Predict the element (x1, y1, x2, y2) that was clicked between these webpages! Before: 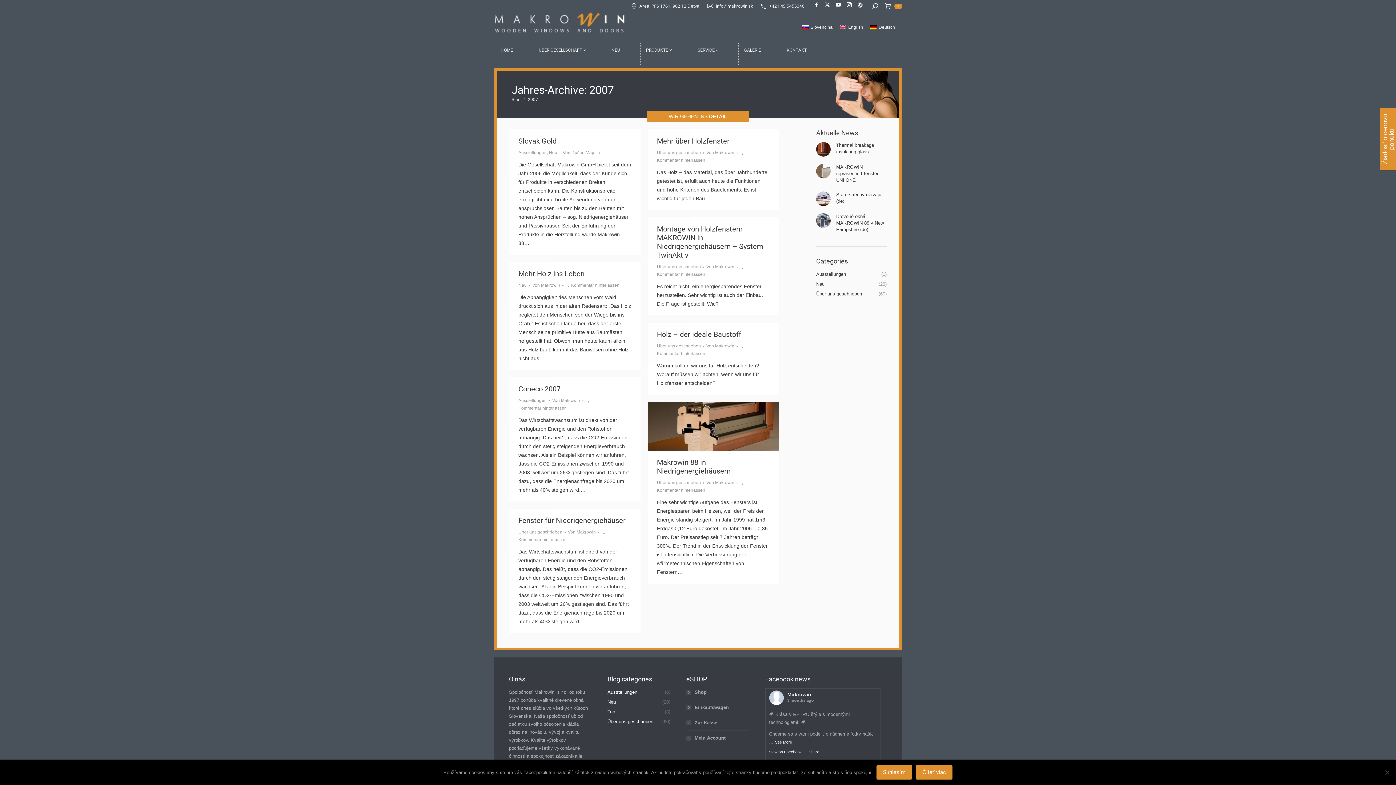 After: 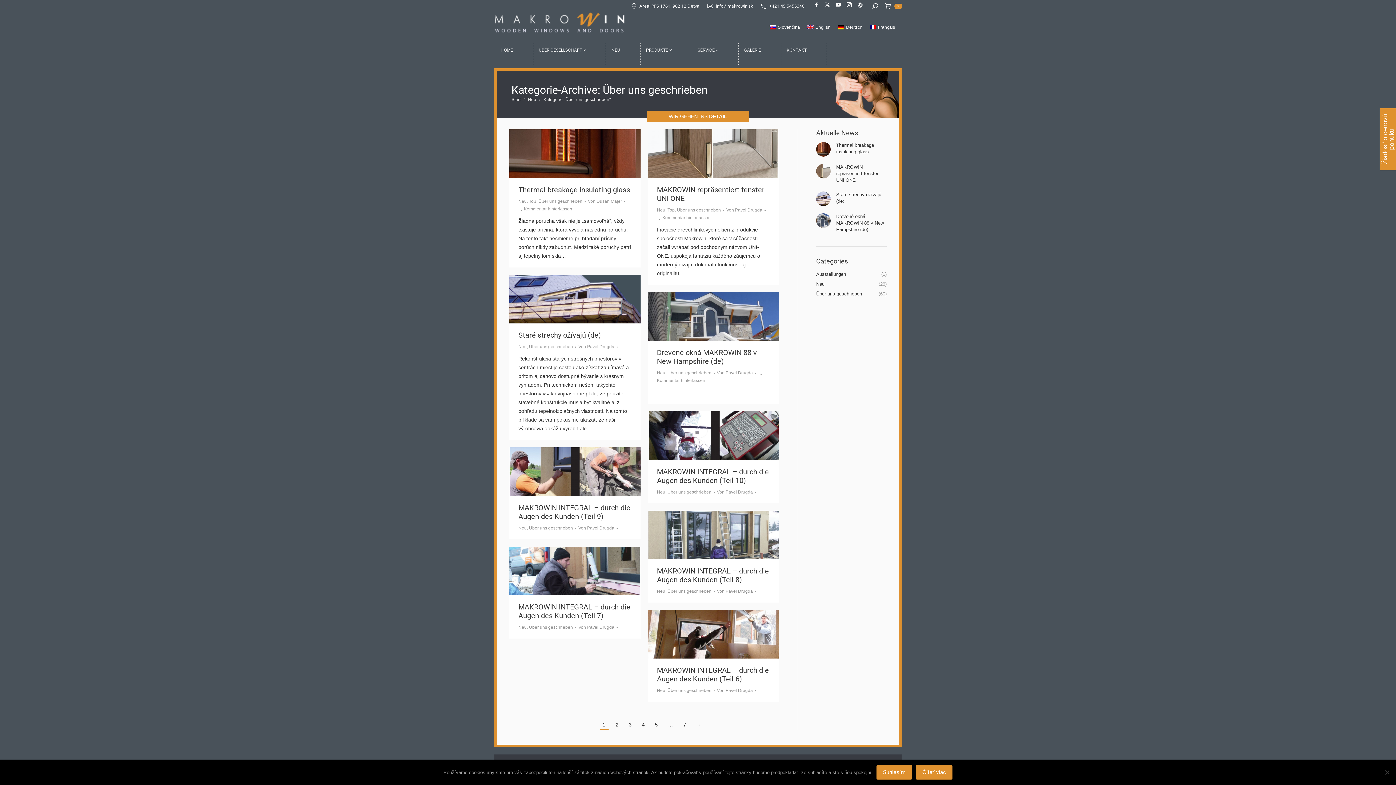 Action: bbox: (657, 150, 701, 155) label: Über uns geschrieben